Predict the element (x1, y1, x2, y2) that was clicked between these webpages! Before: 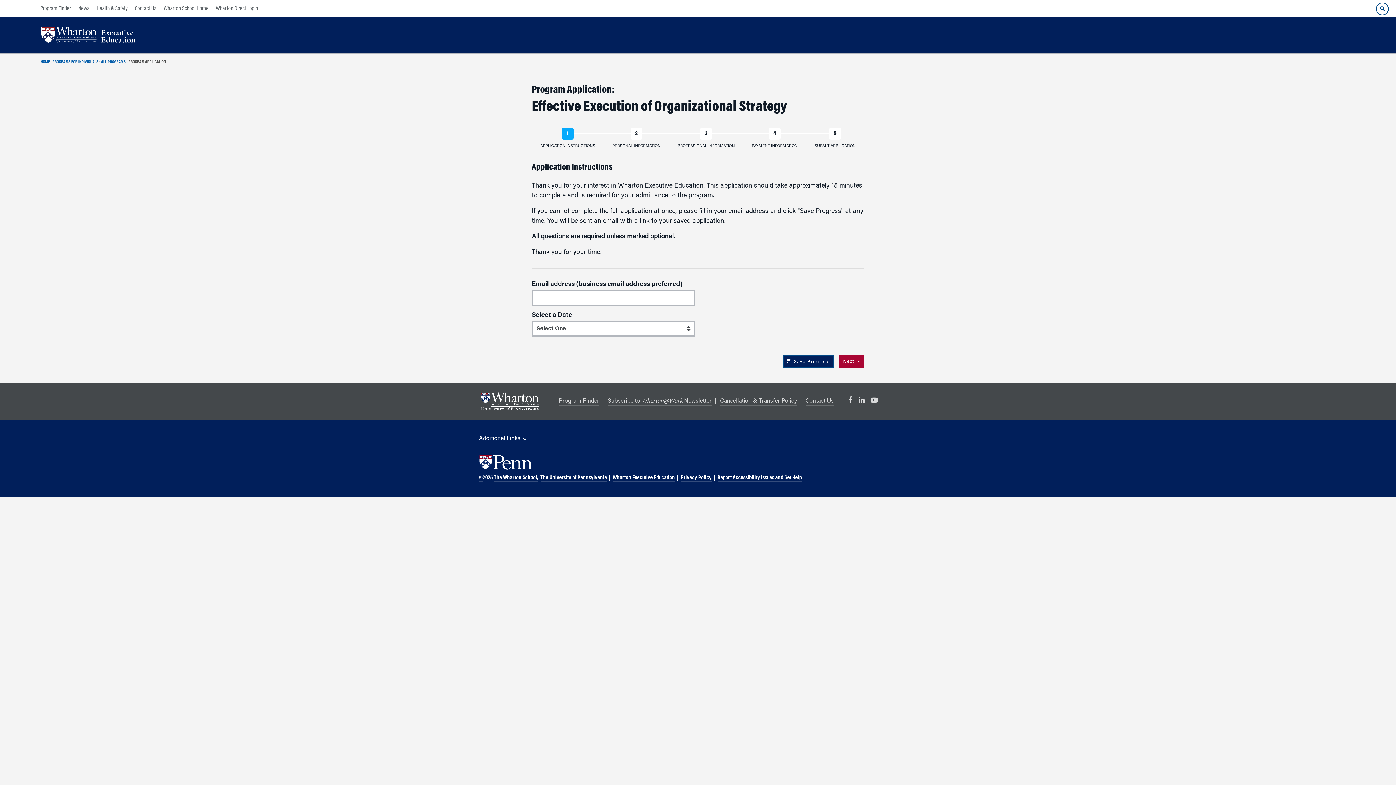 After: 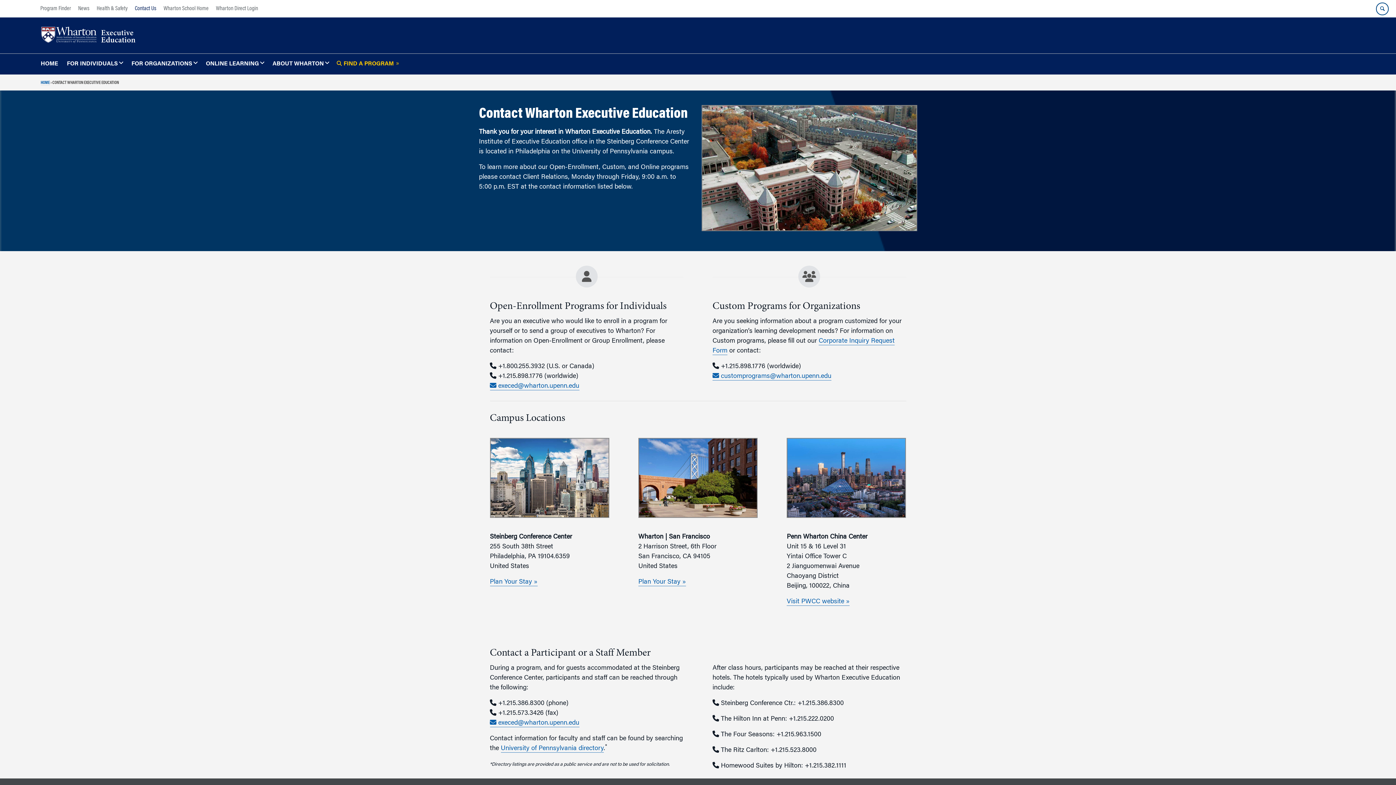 Action: label: Contact Us bbox: (805, 397, 834, 405)